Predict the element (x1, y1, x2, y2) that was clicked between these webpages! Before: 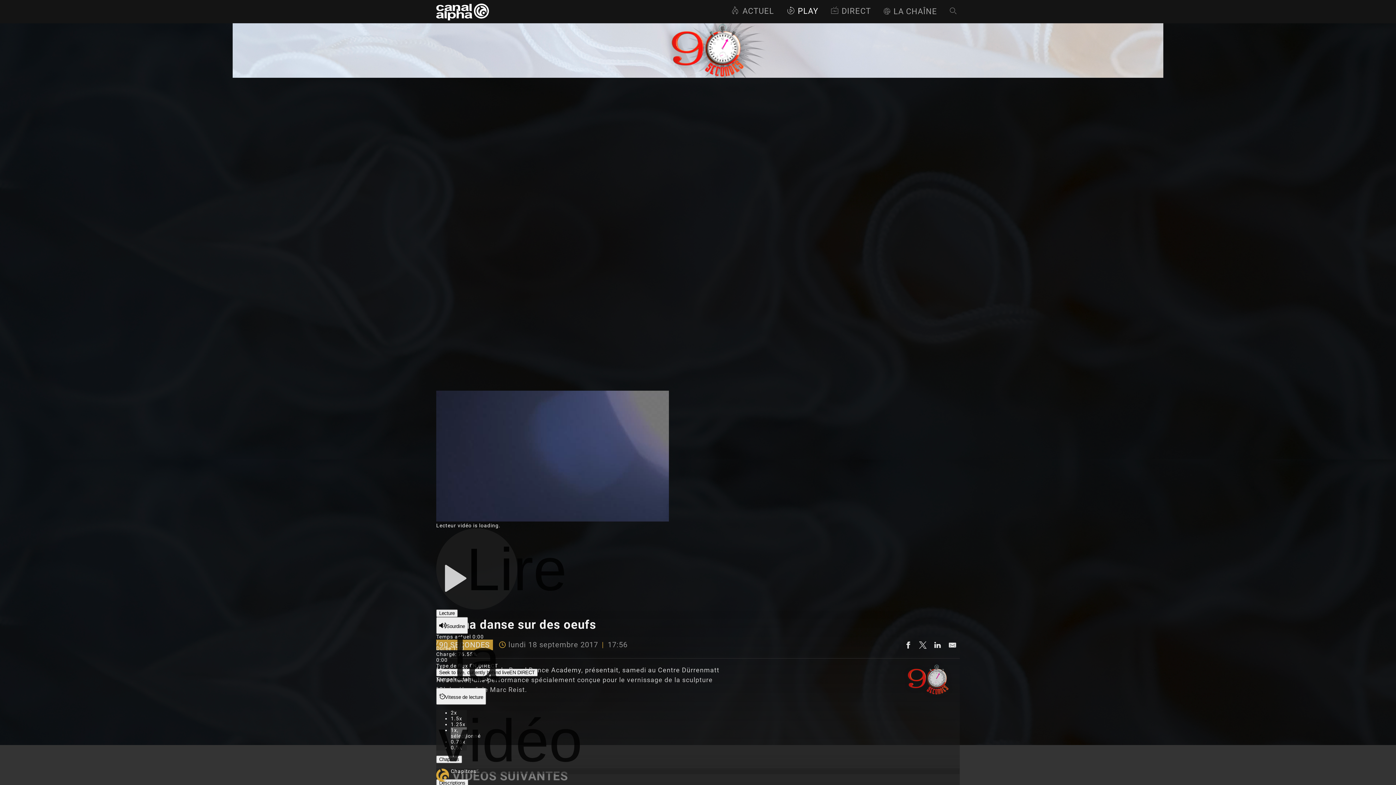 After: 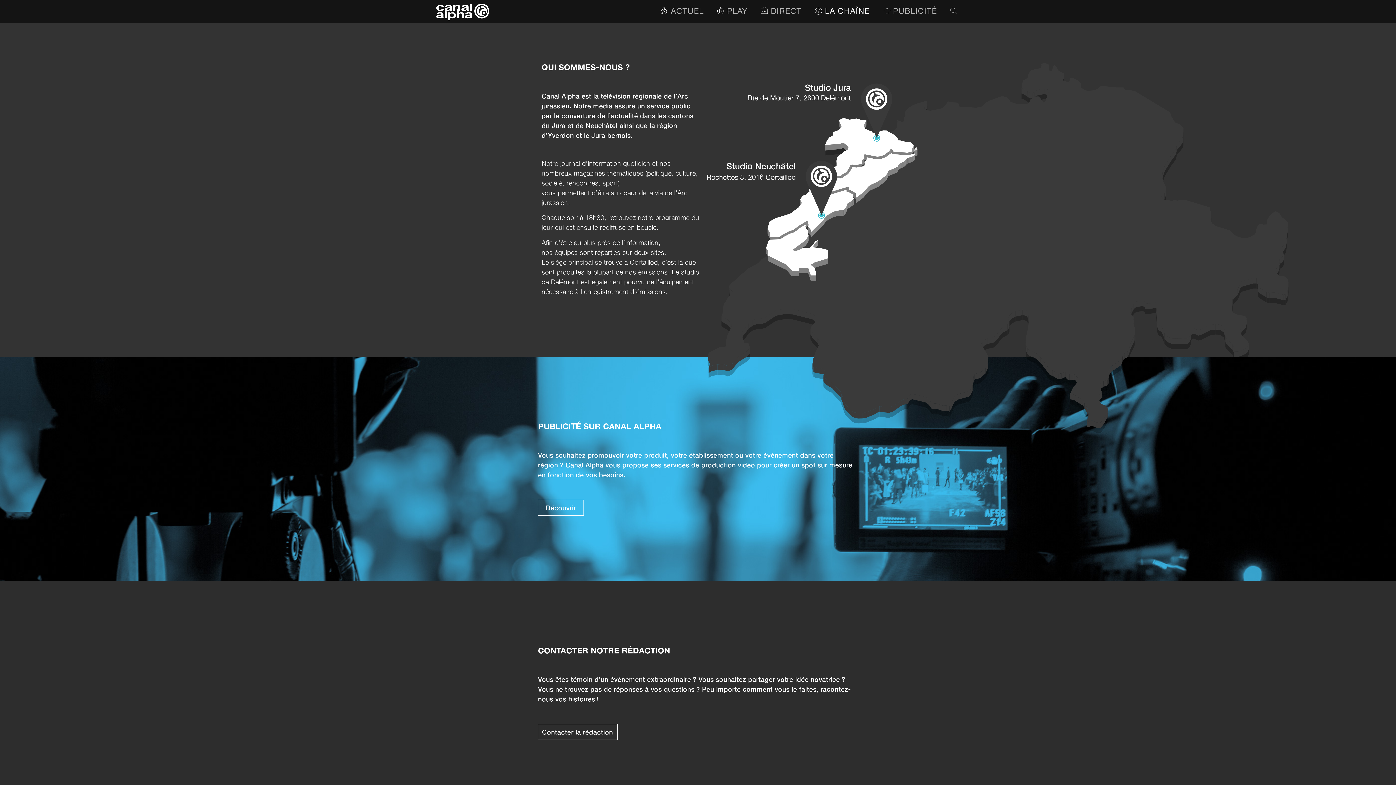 Action: label: LA CHAÎNE bbox: (882, 6, 937, 16)